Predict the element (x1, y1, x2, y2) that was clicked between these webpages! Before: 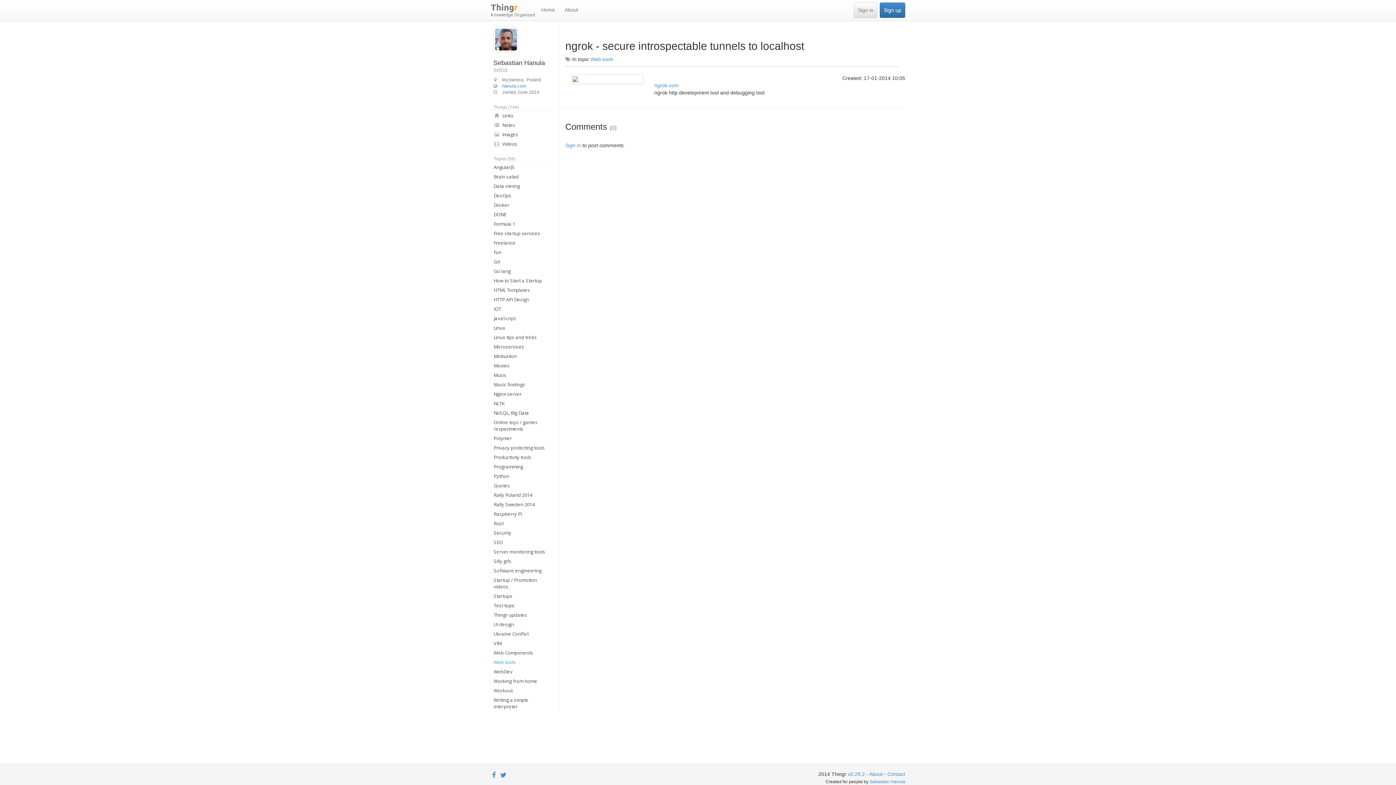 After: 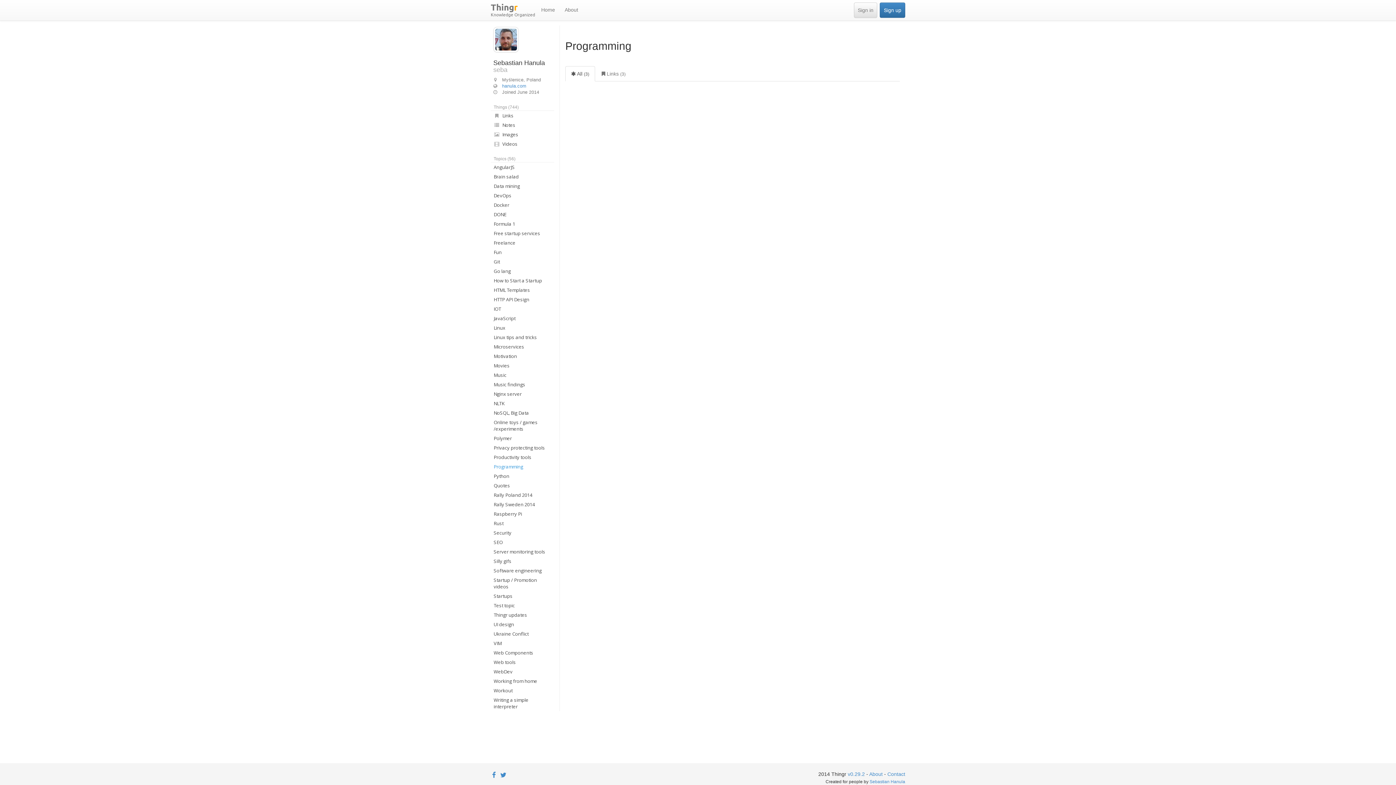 Action: bbox: (490, 462, 554, 471) label: Programming